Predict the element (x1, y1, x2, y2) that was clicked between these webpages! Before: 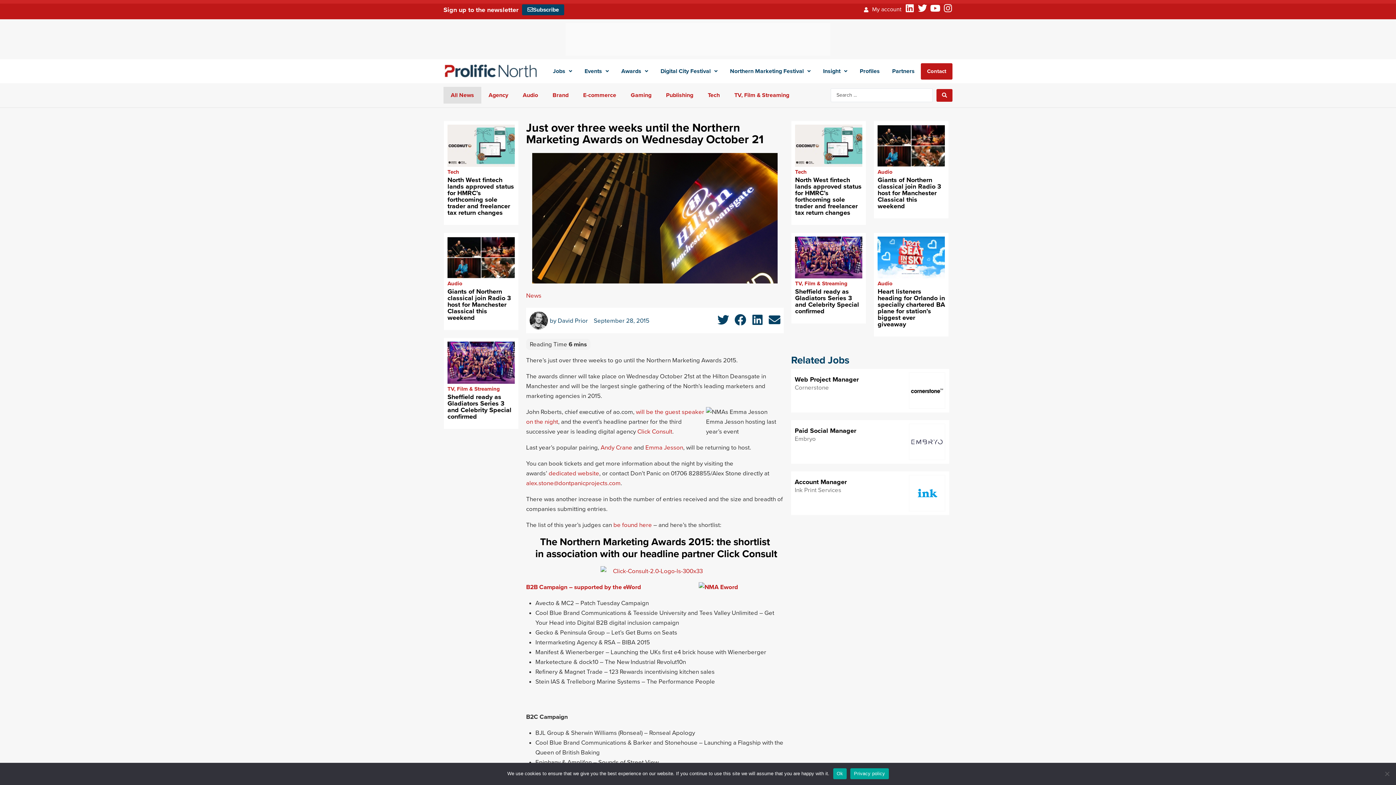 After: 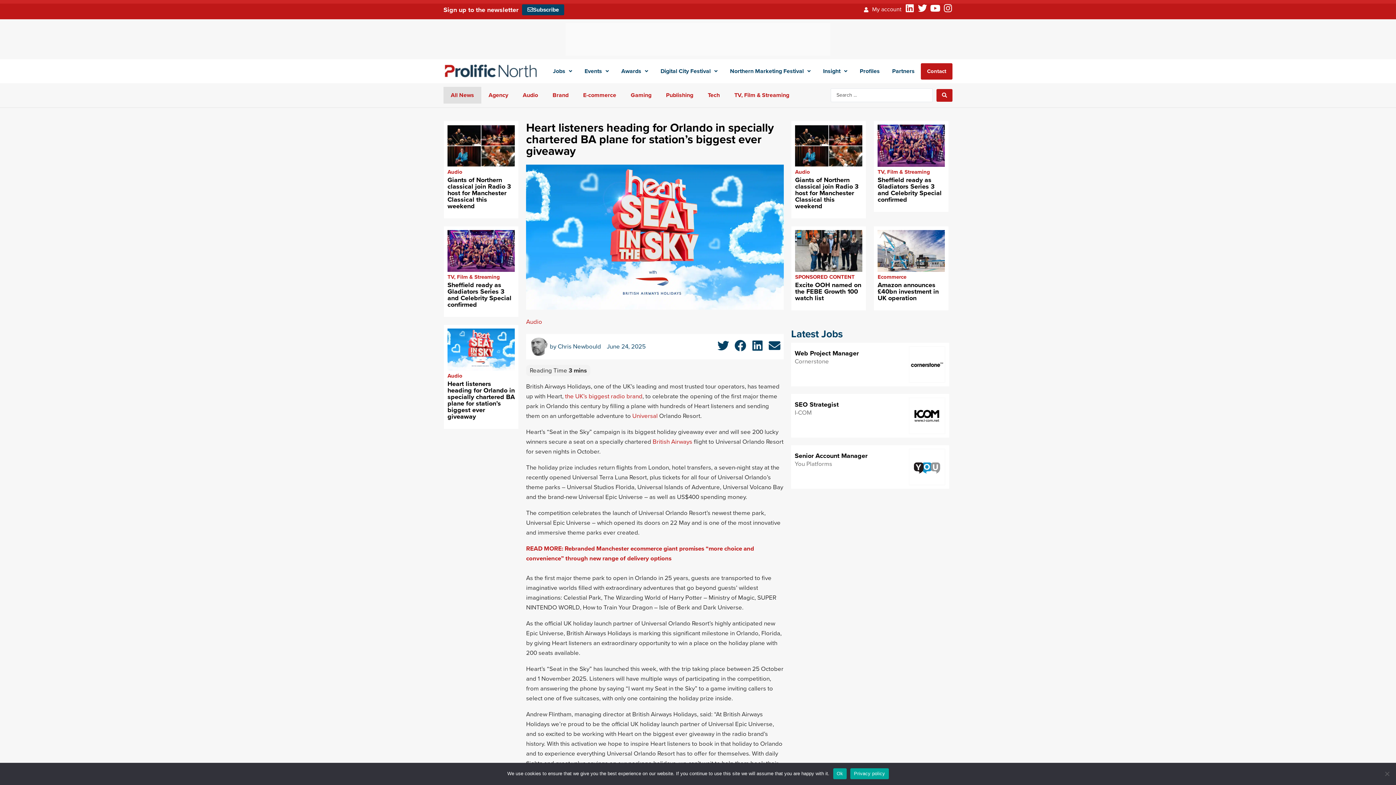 Action: bbox: (877, 236, 945, 278)